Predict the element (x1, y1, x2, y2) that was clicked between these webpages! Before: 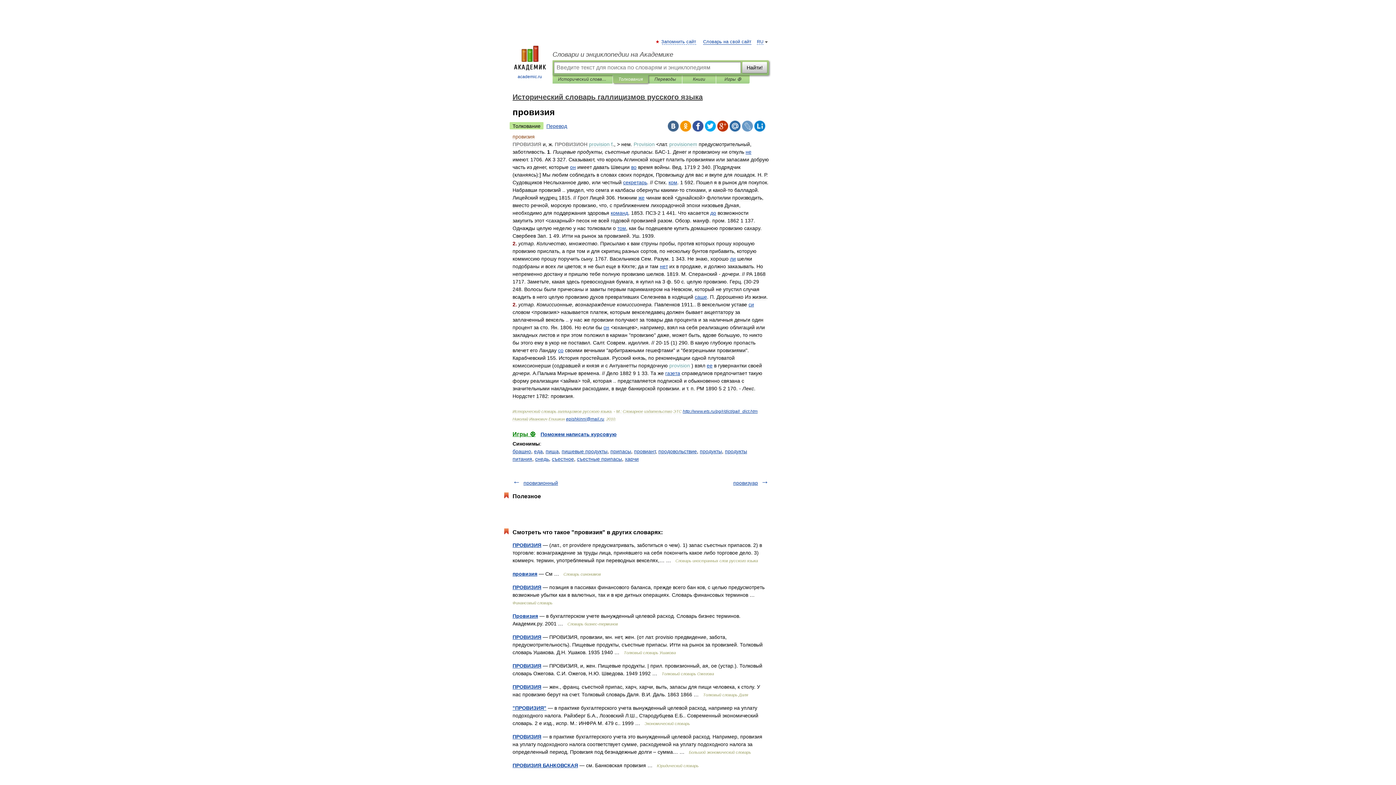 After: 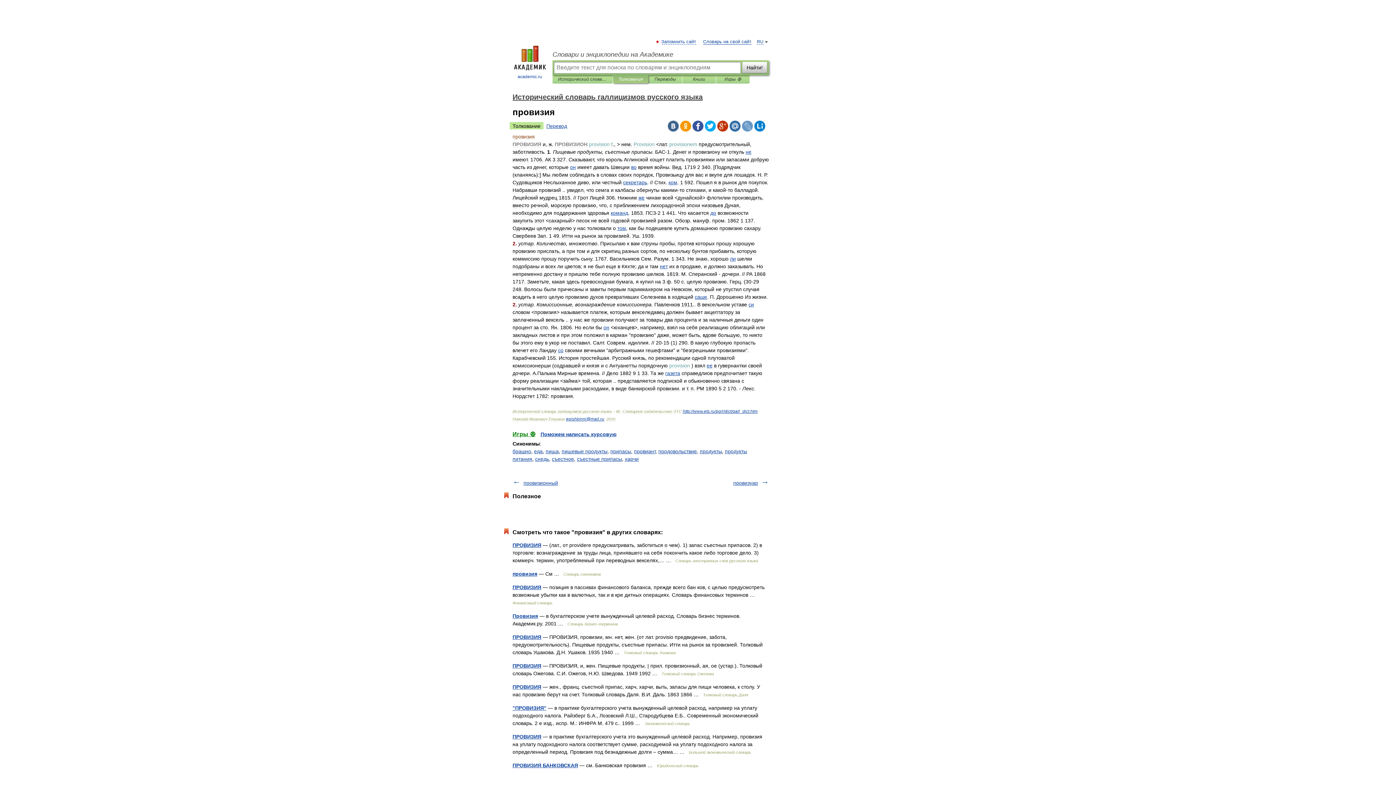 Action: bbox: (509, 122, 543, 129) label: Толкование